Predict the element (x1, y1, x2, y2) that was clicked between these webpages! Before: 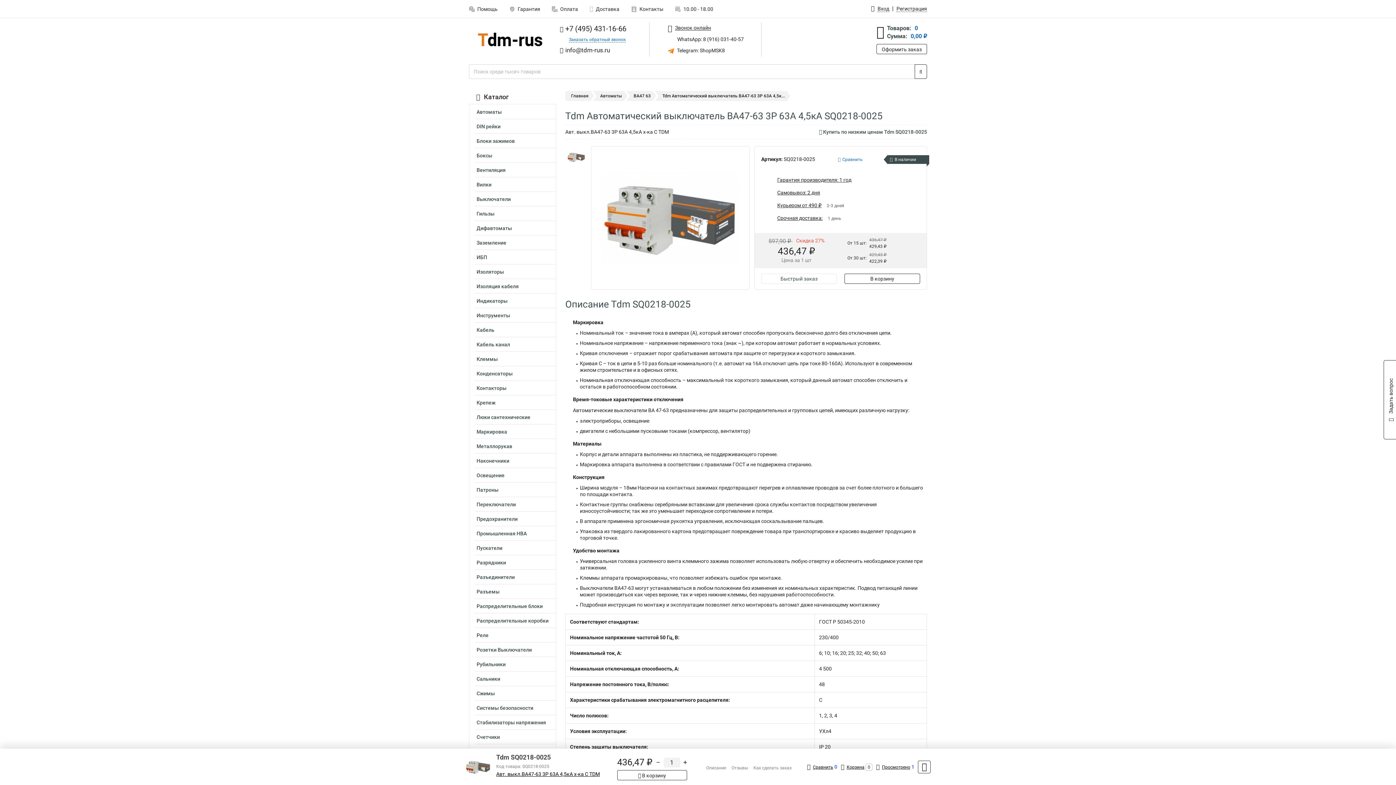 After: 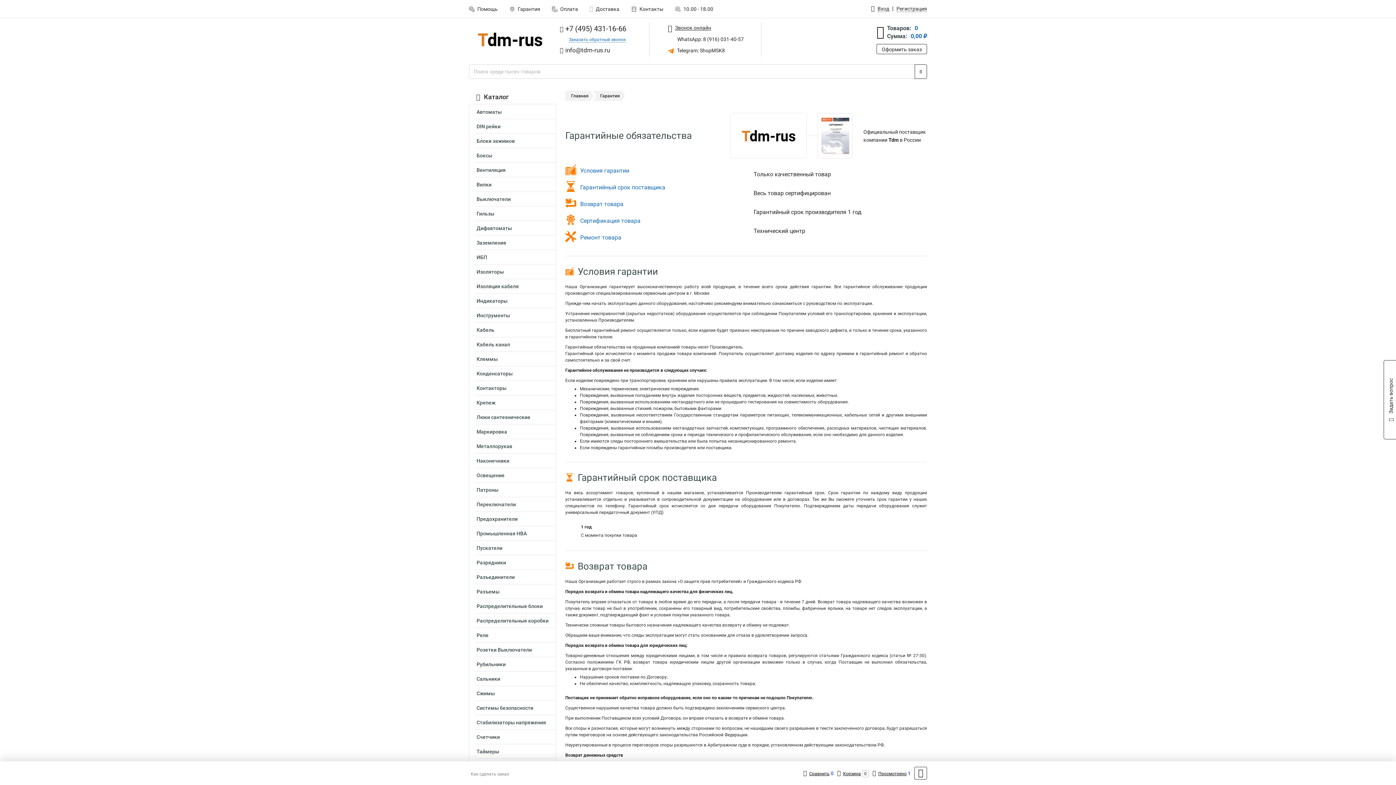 Action: label:  Гарантия bbox: (503, 2, 546, 16)